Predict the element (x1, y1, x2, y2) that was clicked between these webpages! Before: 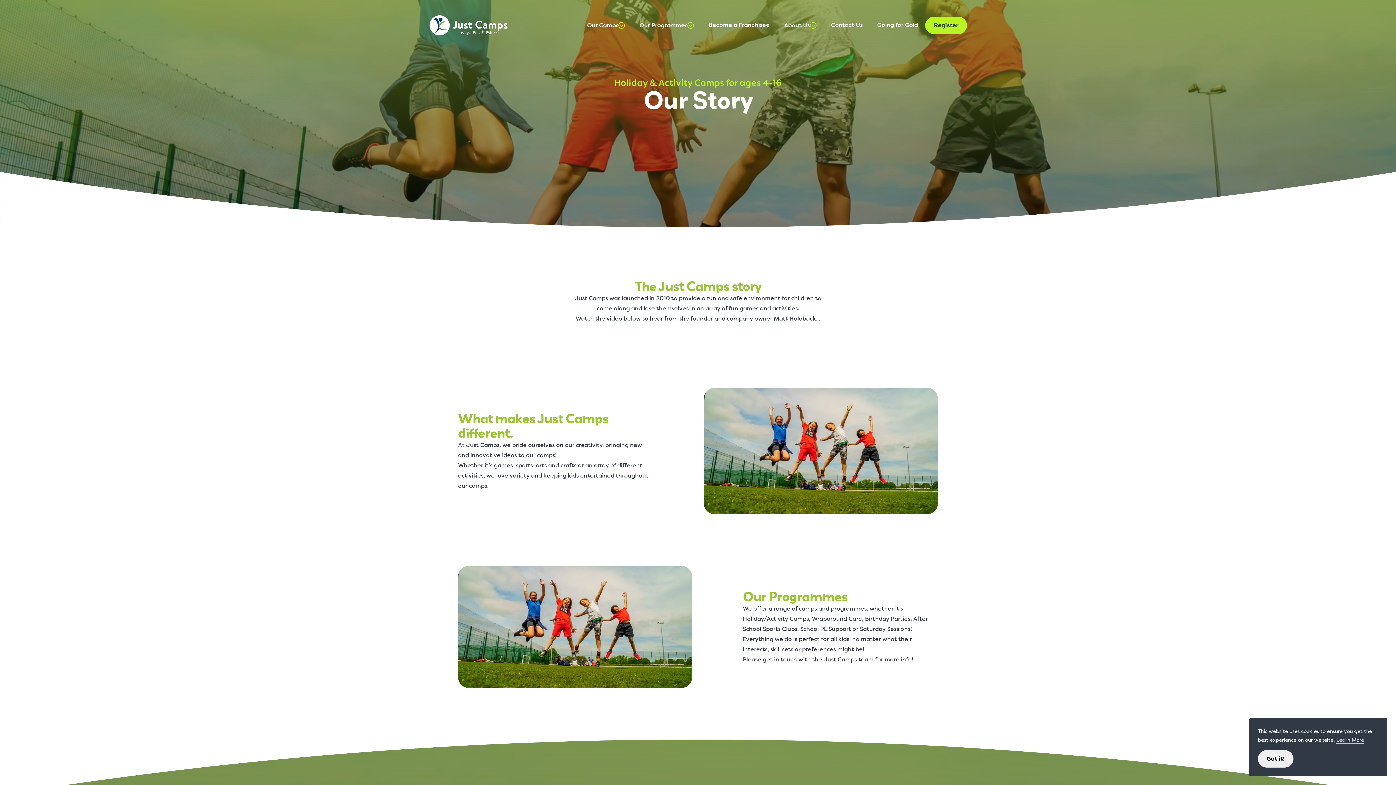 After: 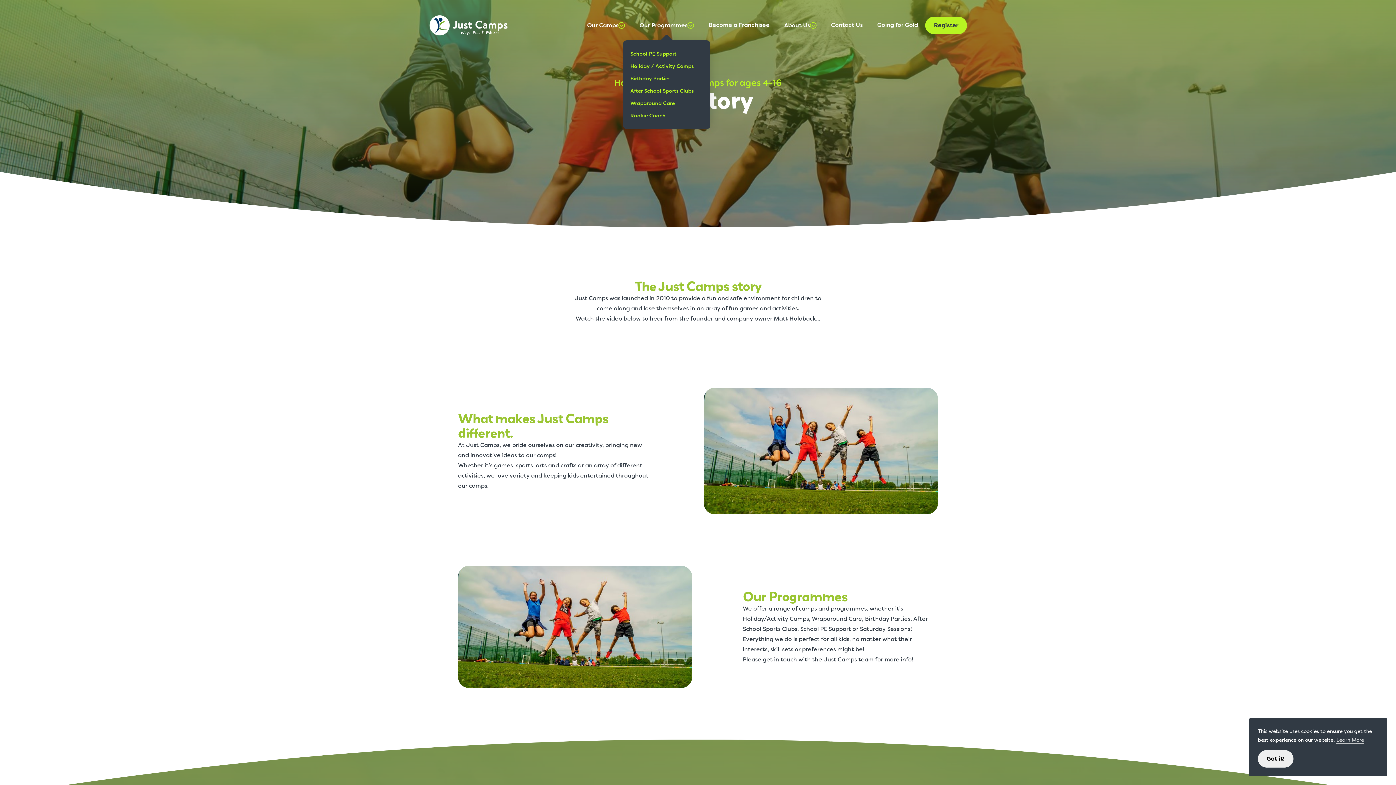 Action: bbox: (632, 16, 701, 34) label: Our Programmes